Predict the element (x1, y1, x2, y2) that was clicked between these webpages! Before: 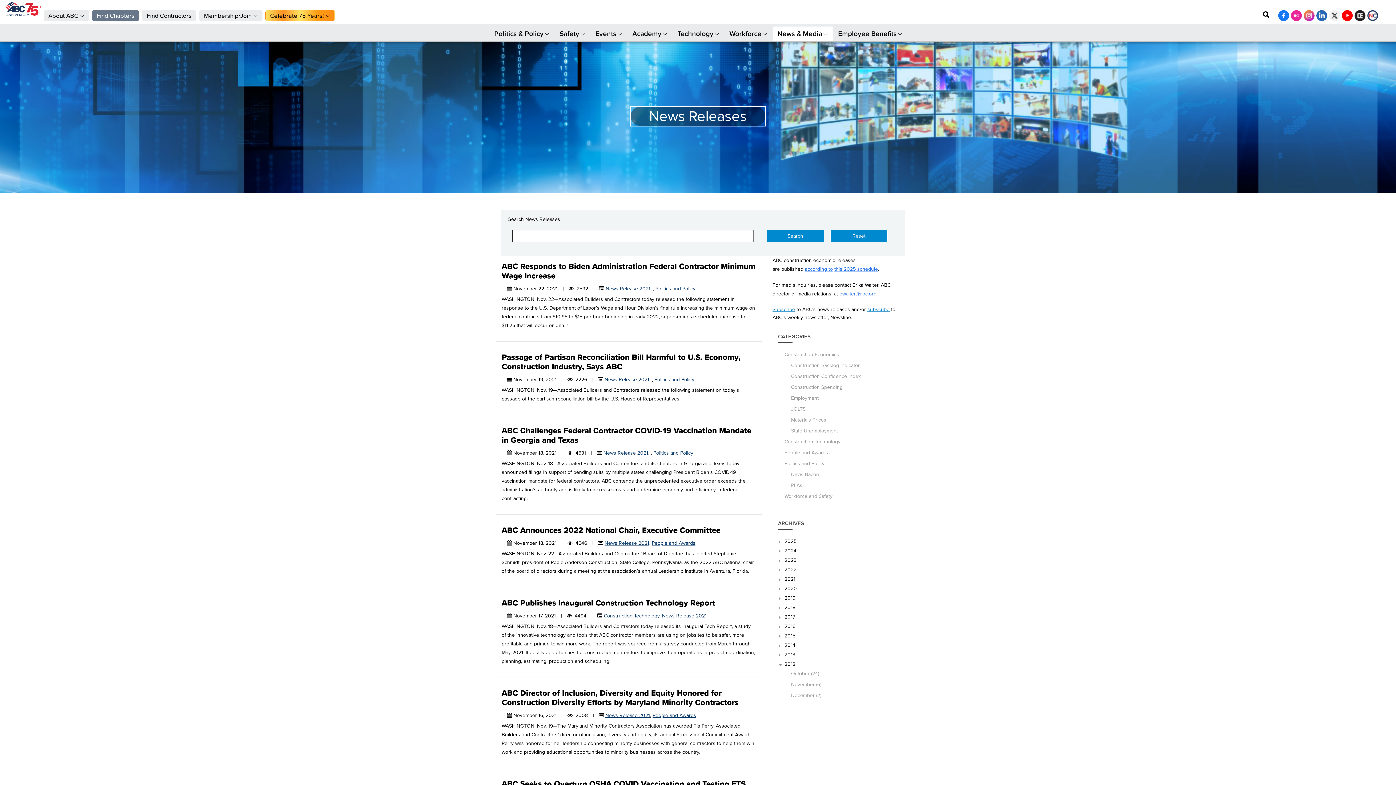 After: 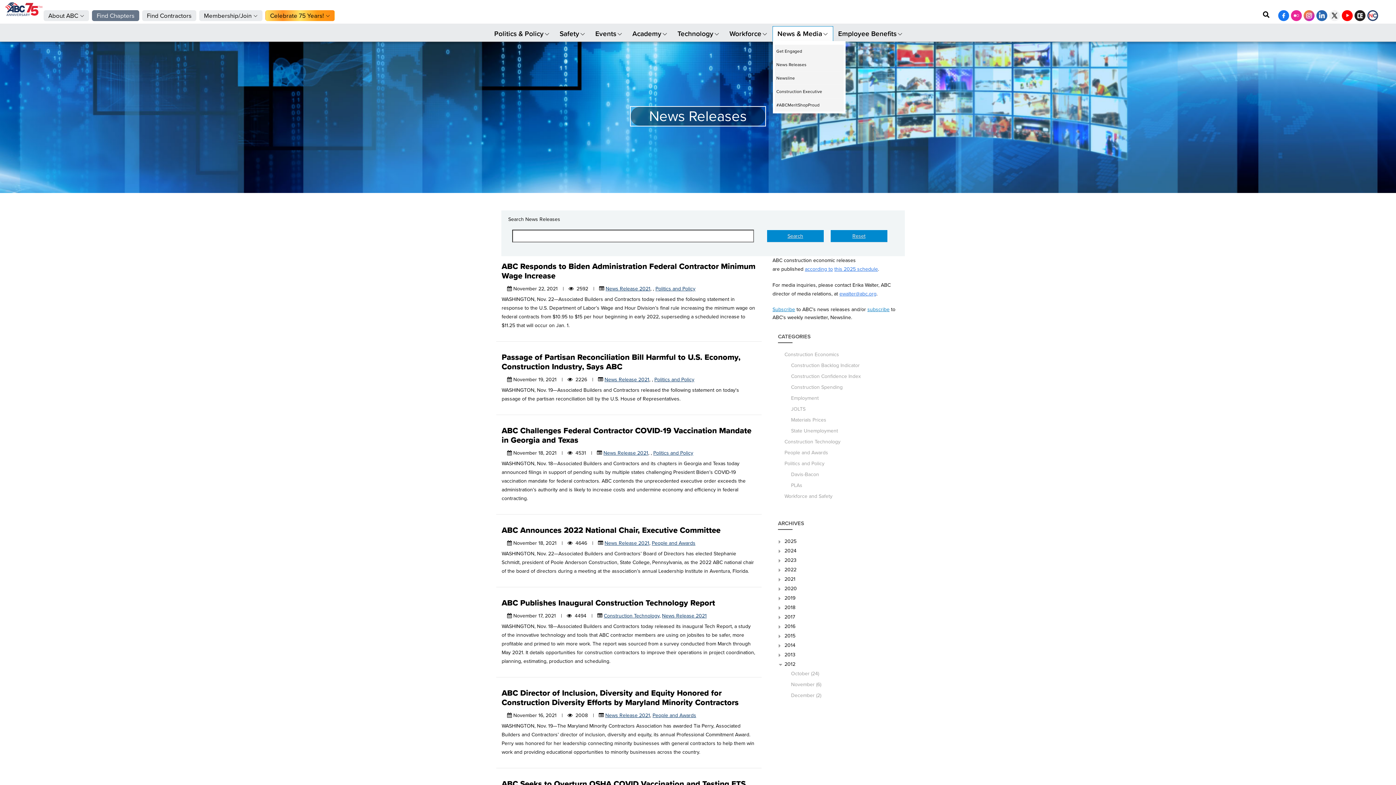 Action: label: News & Media bbox: (772, 26, 832, 40)